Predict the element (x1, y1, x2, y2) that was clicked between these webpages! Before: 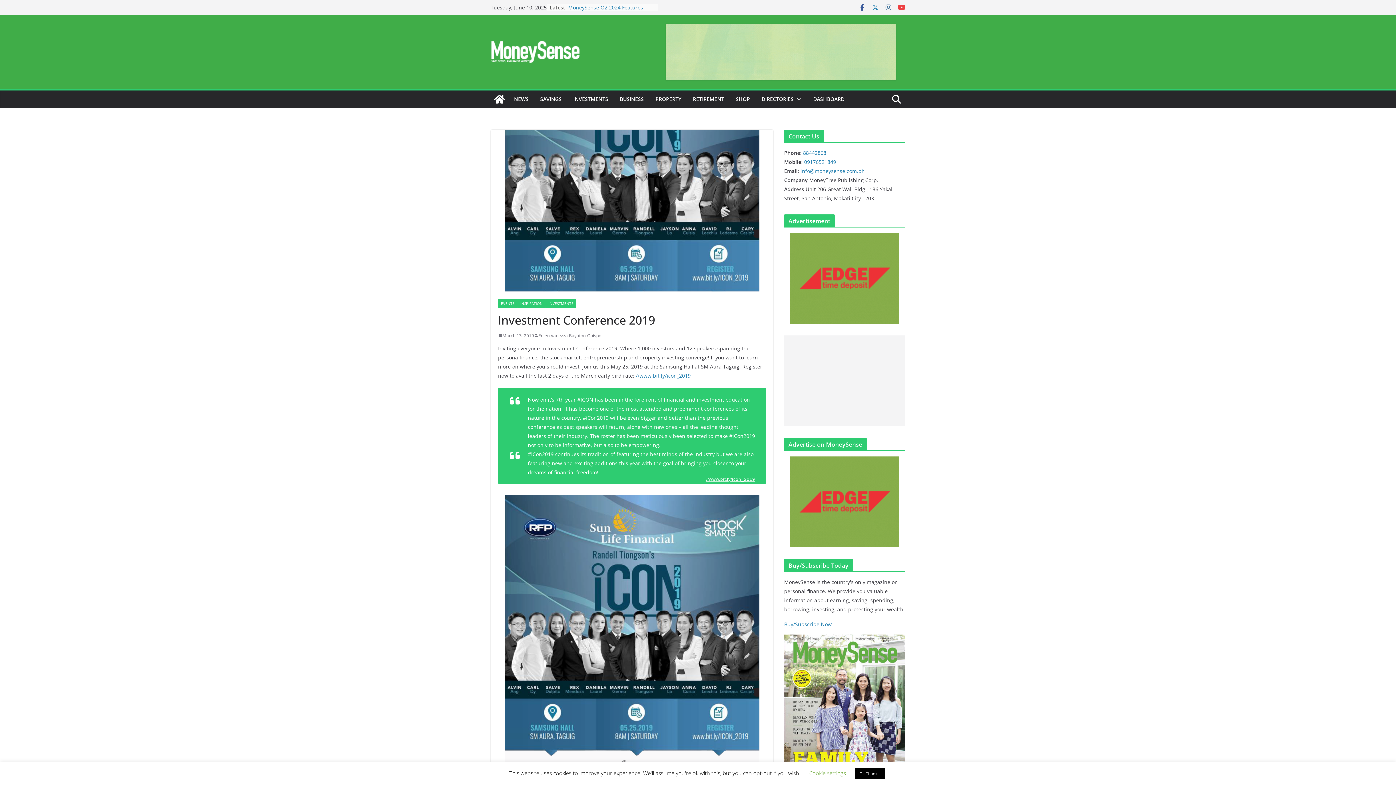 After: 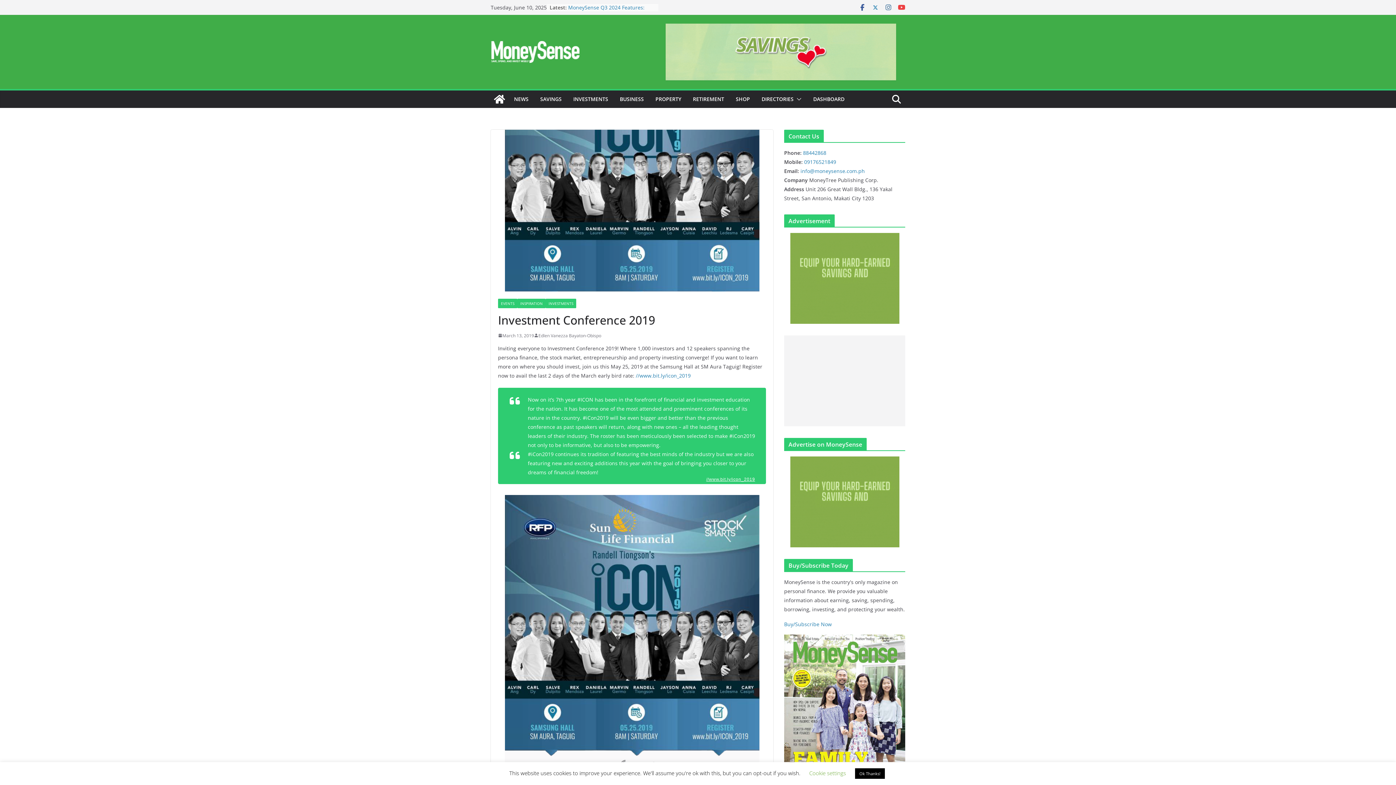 Action: bbox: (656, 23, 905, 80)